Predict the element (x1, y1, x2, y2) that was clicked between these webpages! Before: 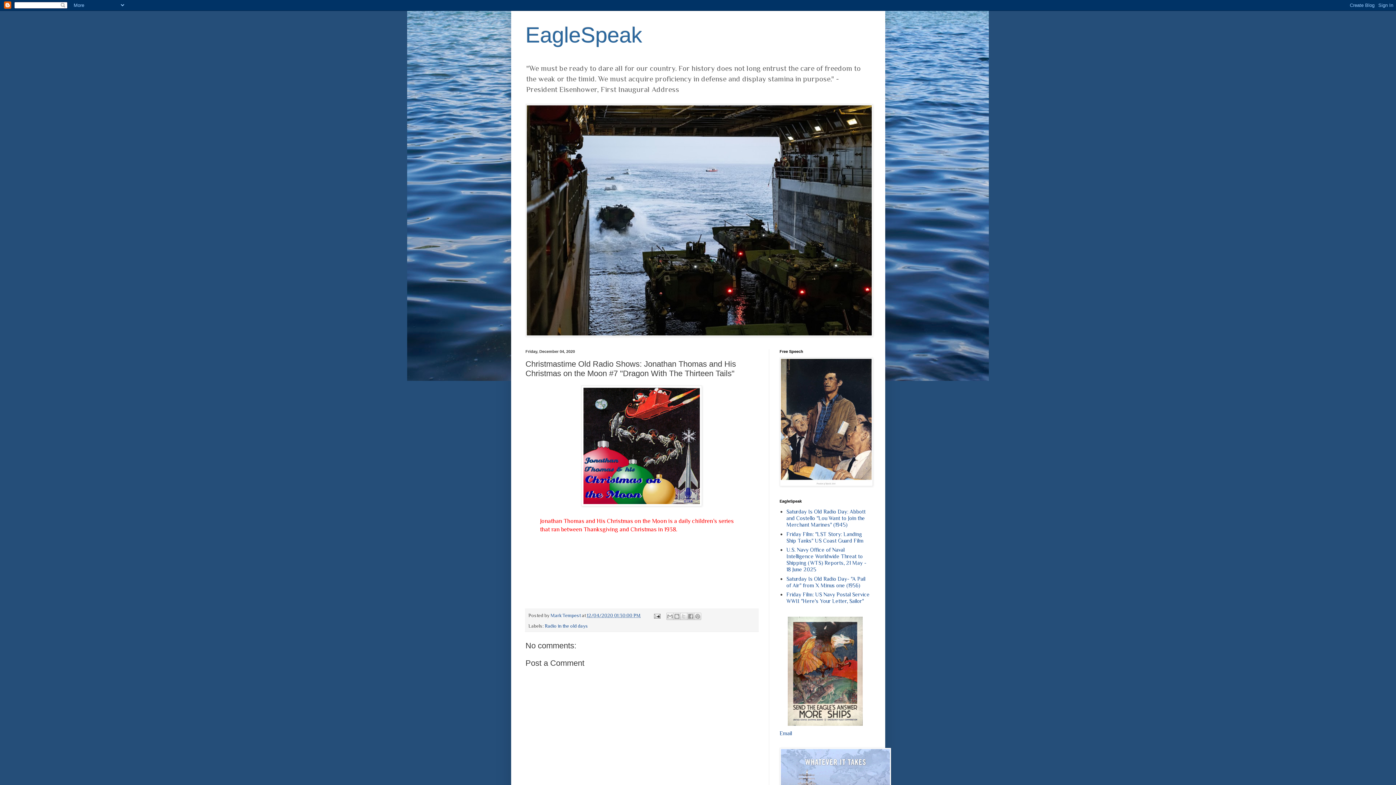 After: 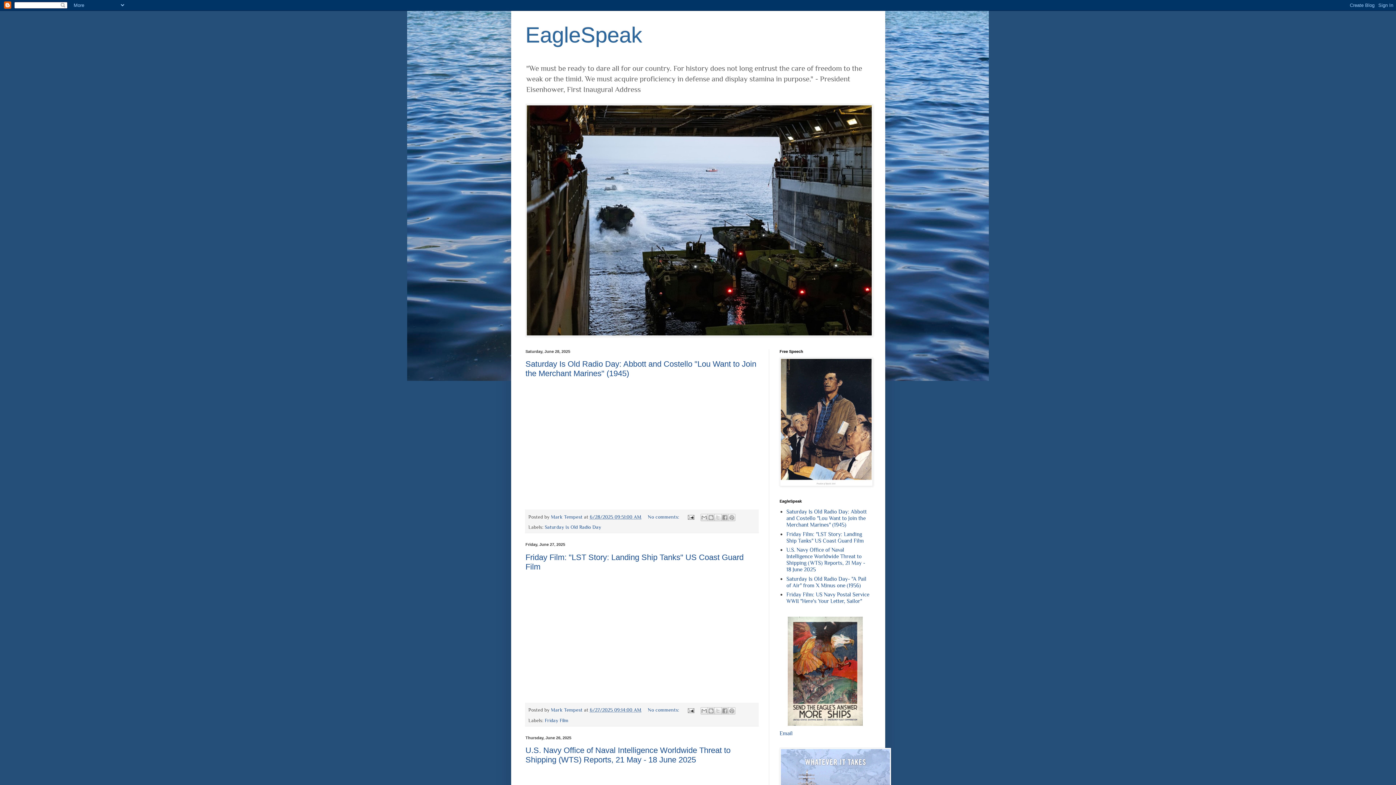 Action: label: EagleSpeak bbox: (525, 22, 642, 47)